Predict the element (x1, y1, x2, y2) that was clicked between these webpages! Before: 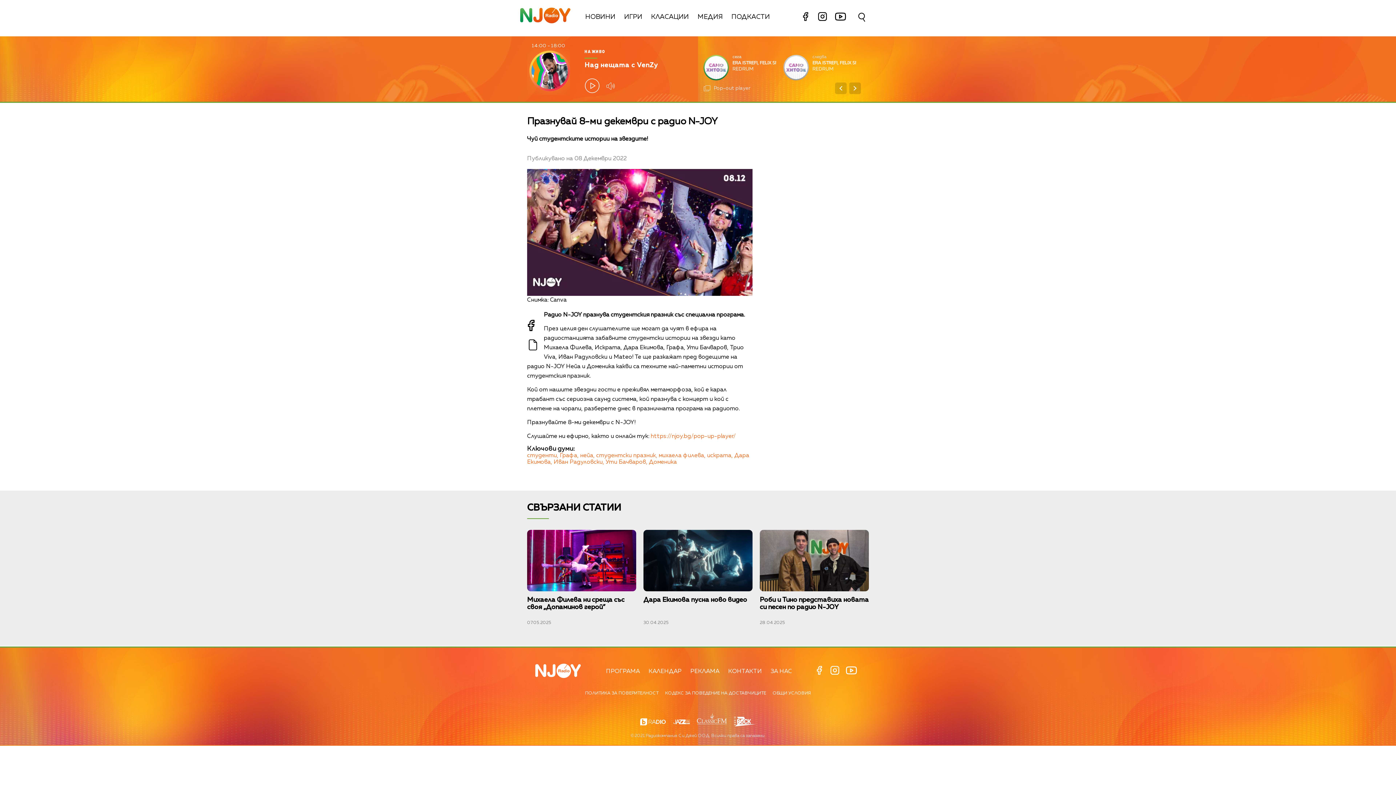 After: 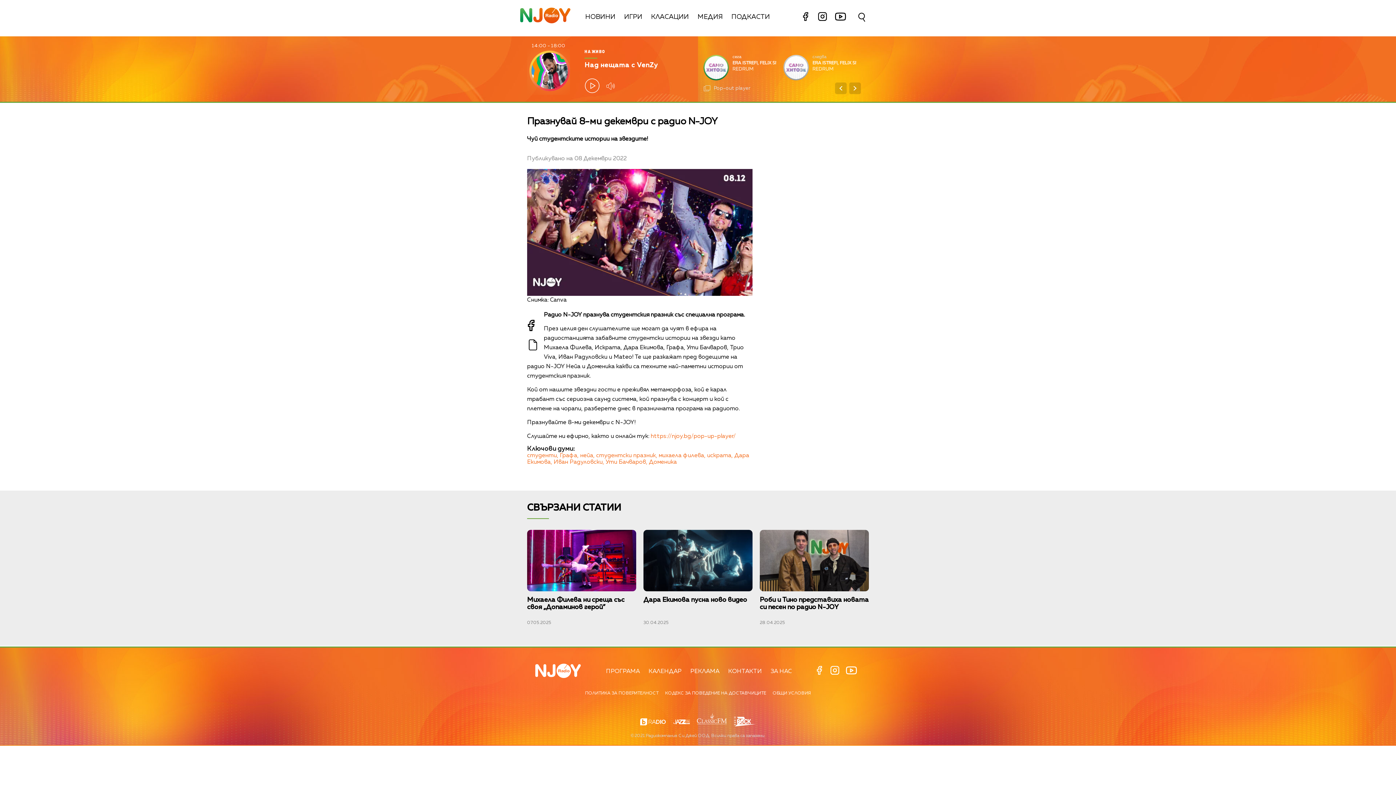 Action: bbox: (665, 691, 766, 696) label: КОДЕКС ЗА ПОВЕДЕНИЕ НА ДОСТАВЧИЦИТЕ